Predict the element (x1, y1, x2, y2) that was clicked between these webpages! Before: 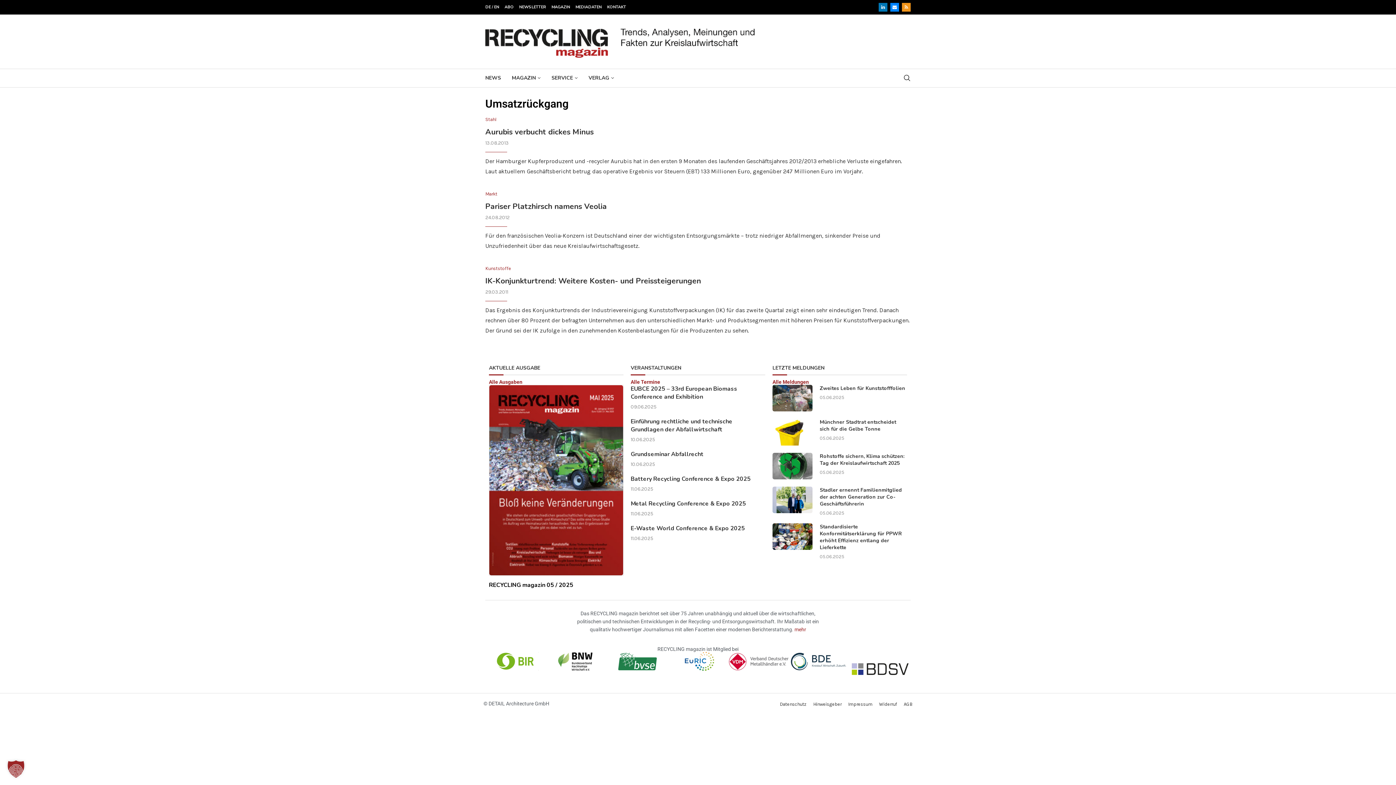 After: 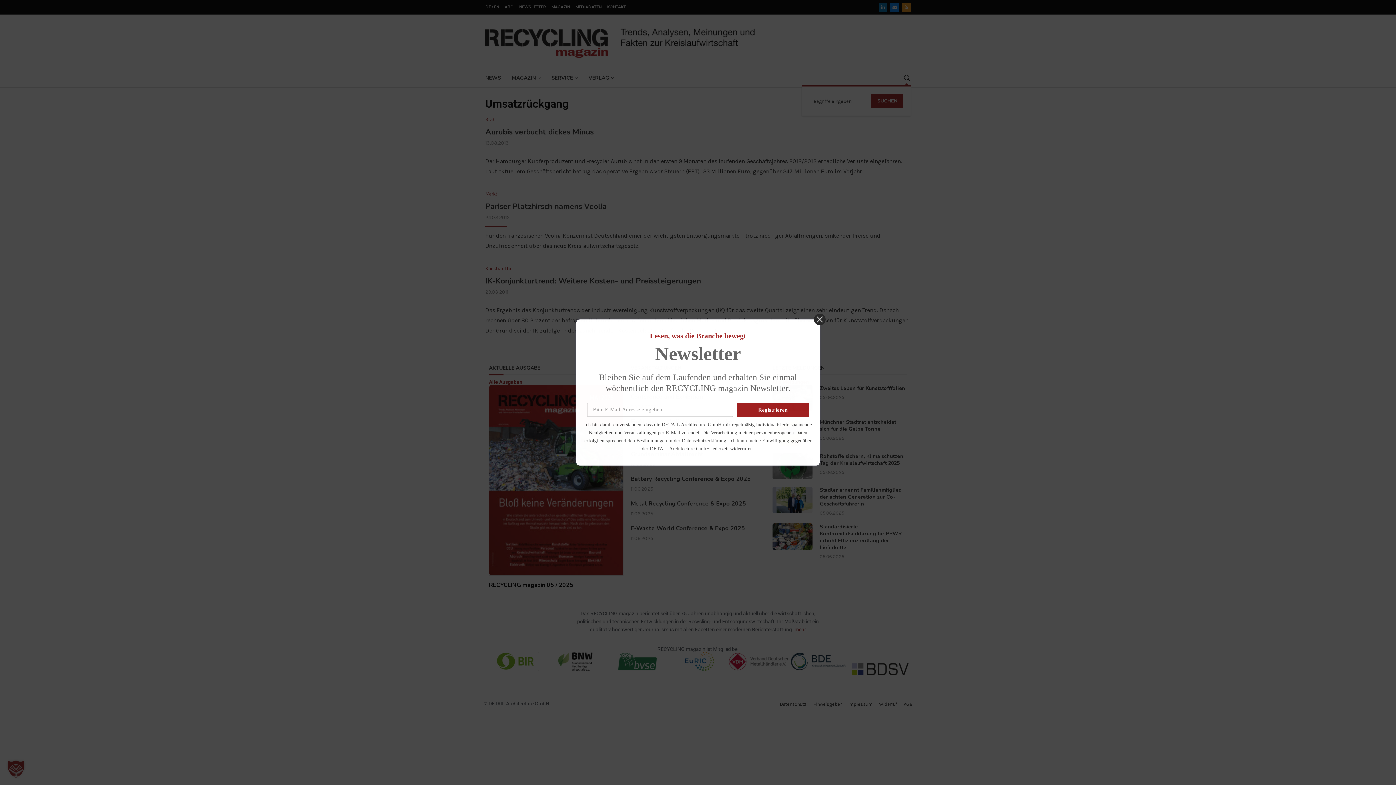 Action: label: Search bbox: (903, 74, 910, 81)